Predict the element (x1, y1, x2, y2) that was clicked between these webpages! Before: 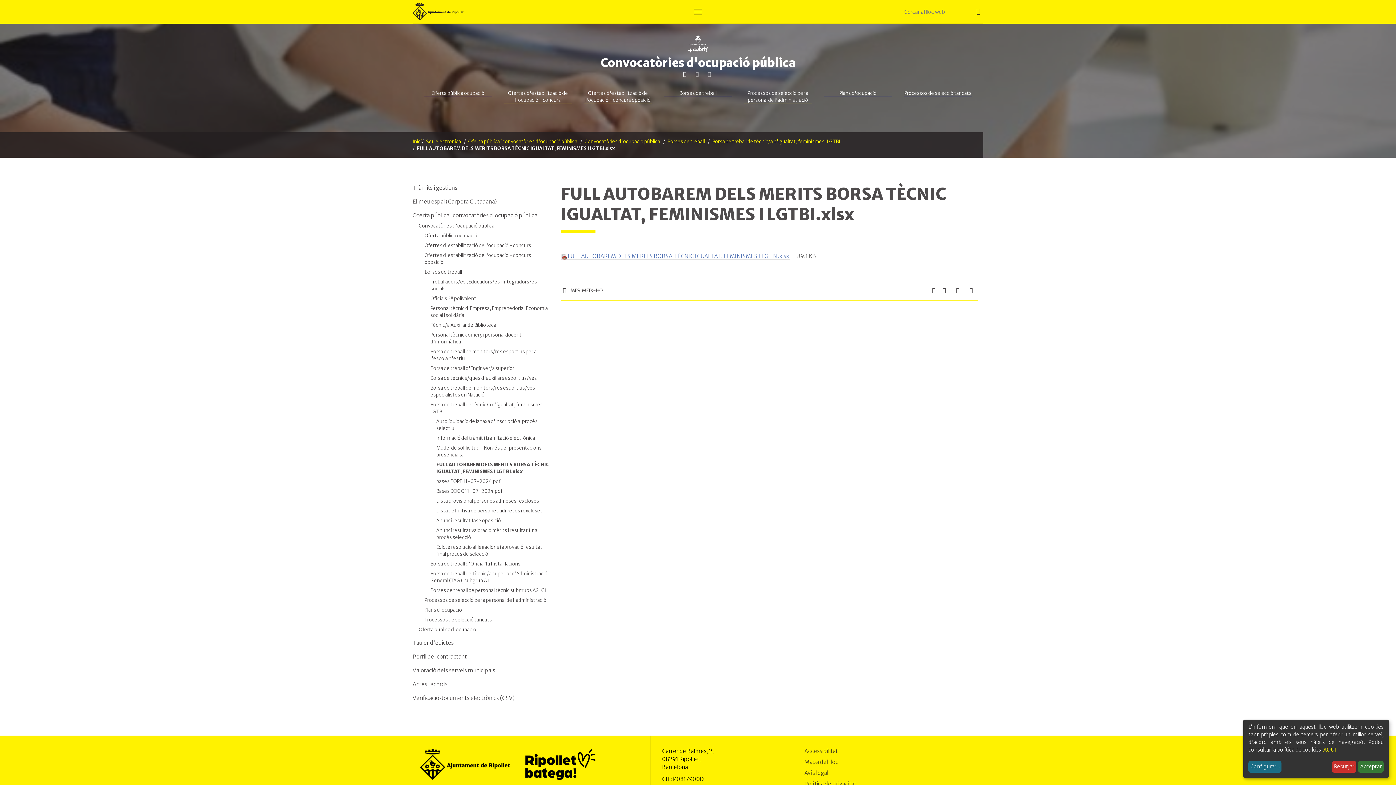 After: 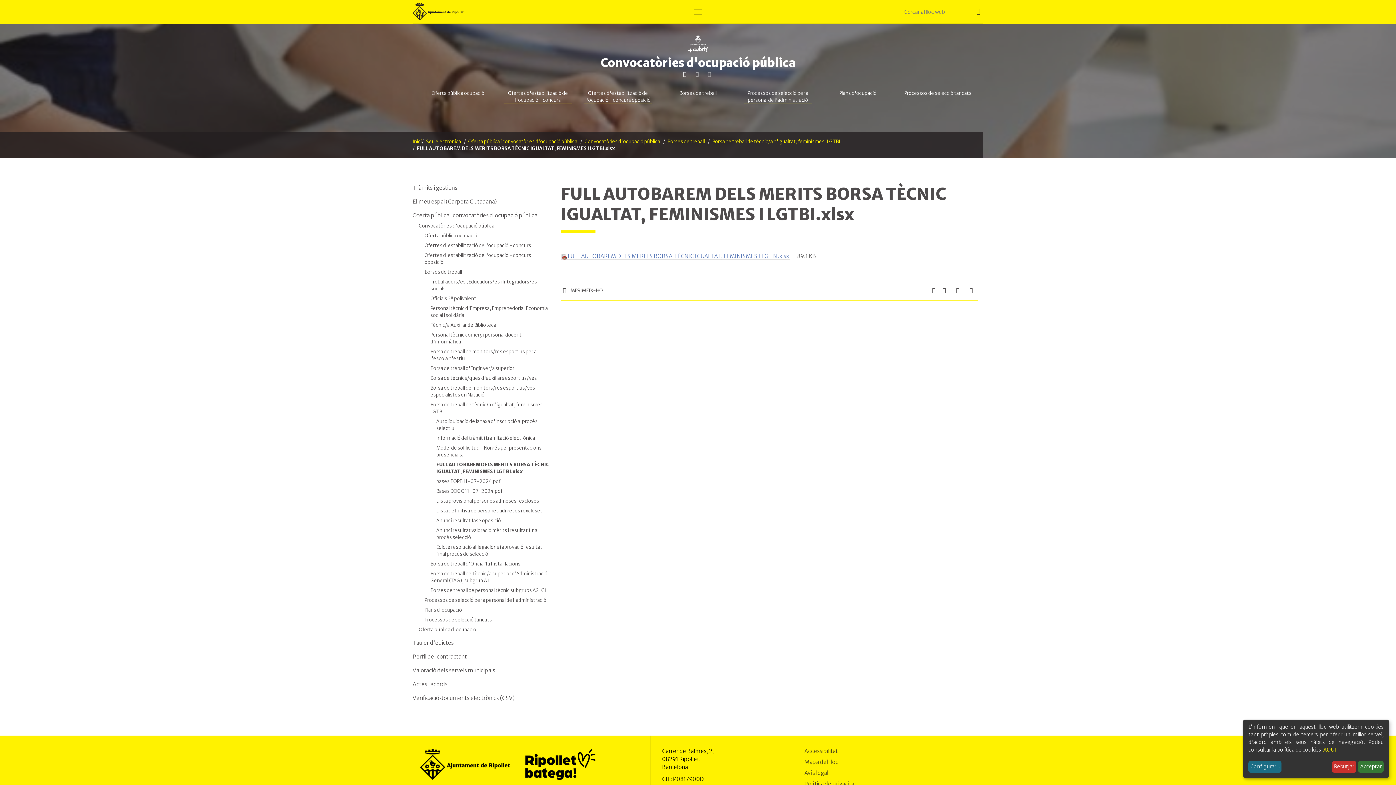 Action: bbox: (705, 70, 713, 77) label: Instagram